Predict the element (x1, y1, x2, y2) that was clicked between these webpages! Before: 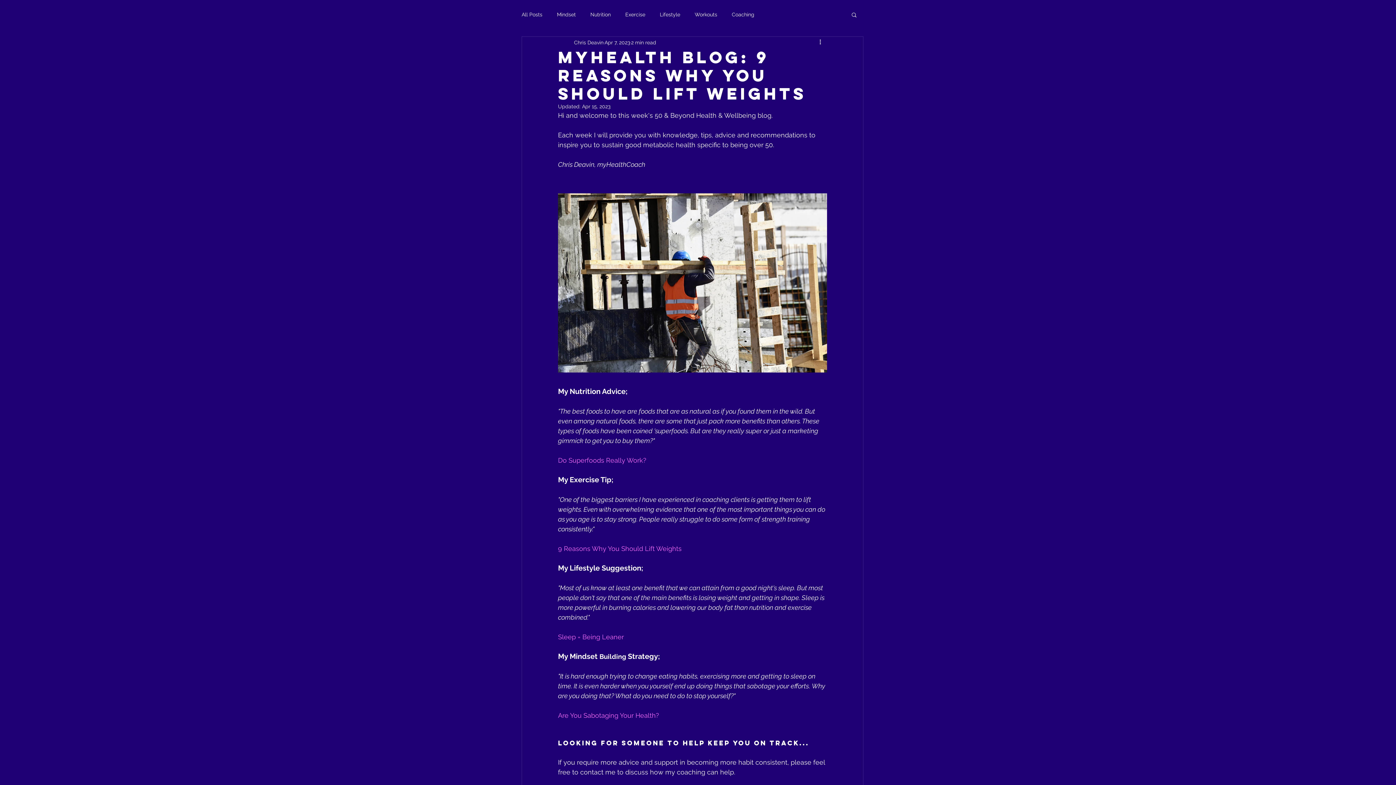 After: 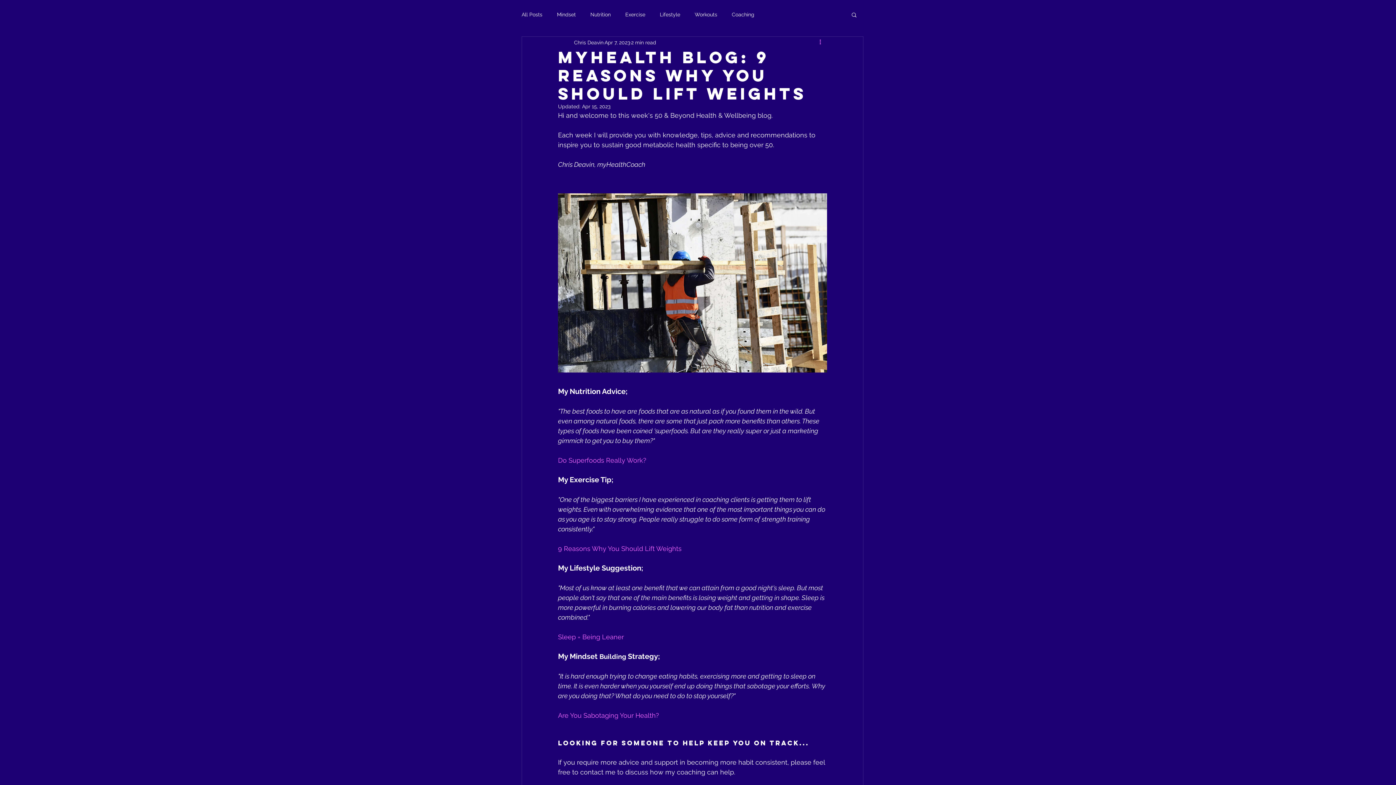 Action: label: More actions bbox: (818, 38, 827, 46)